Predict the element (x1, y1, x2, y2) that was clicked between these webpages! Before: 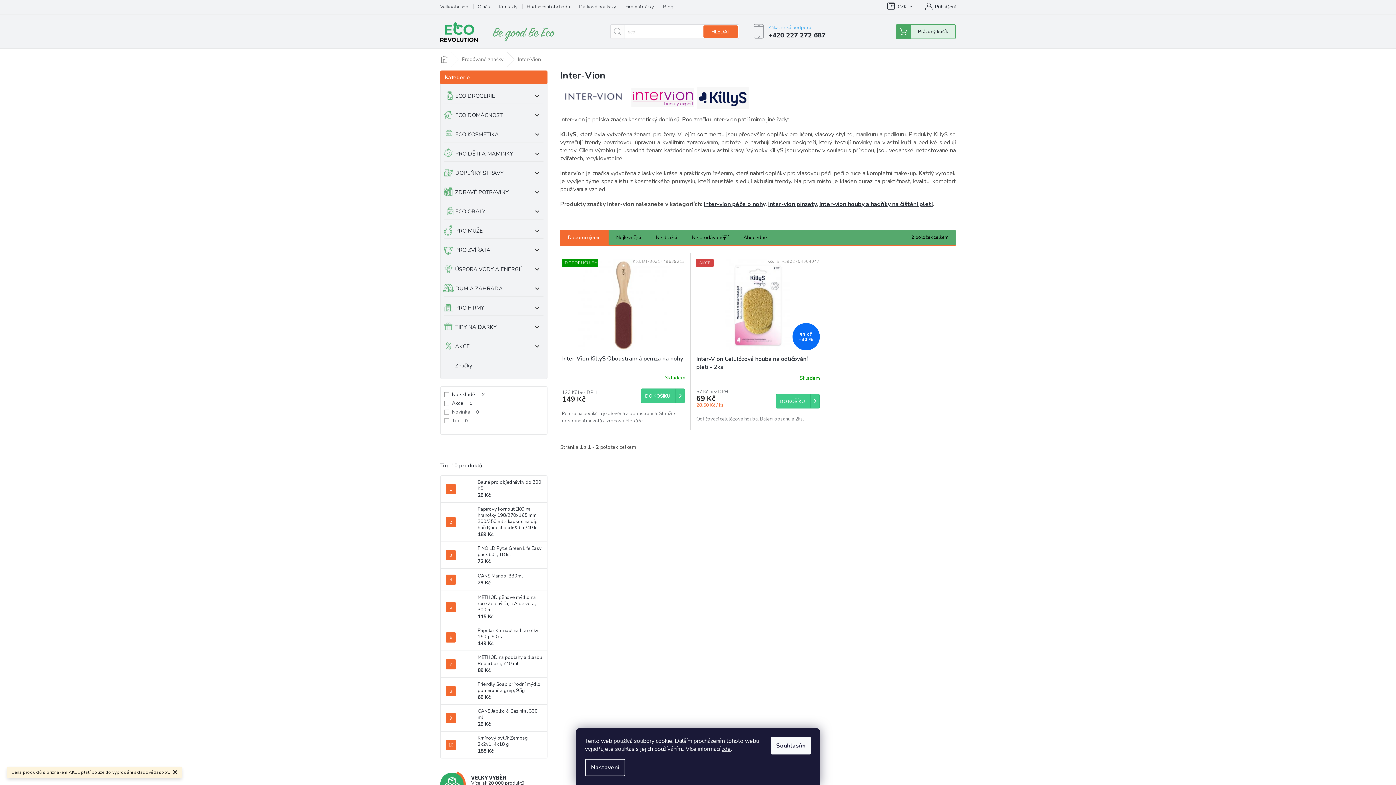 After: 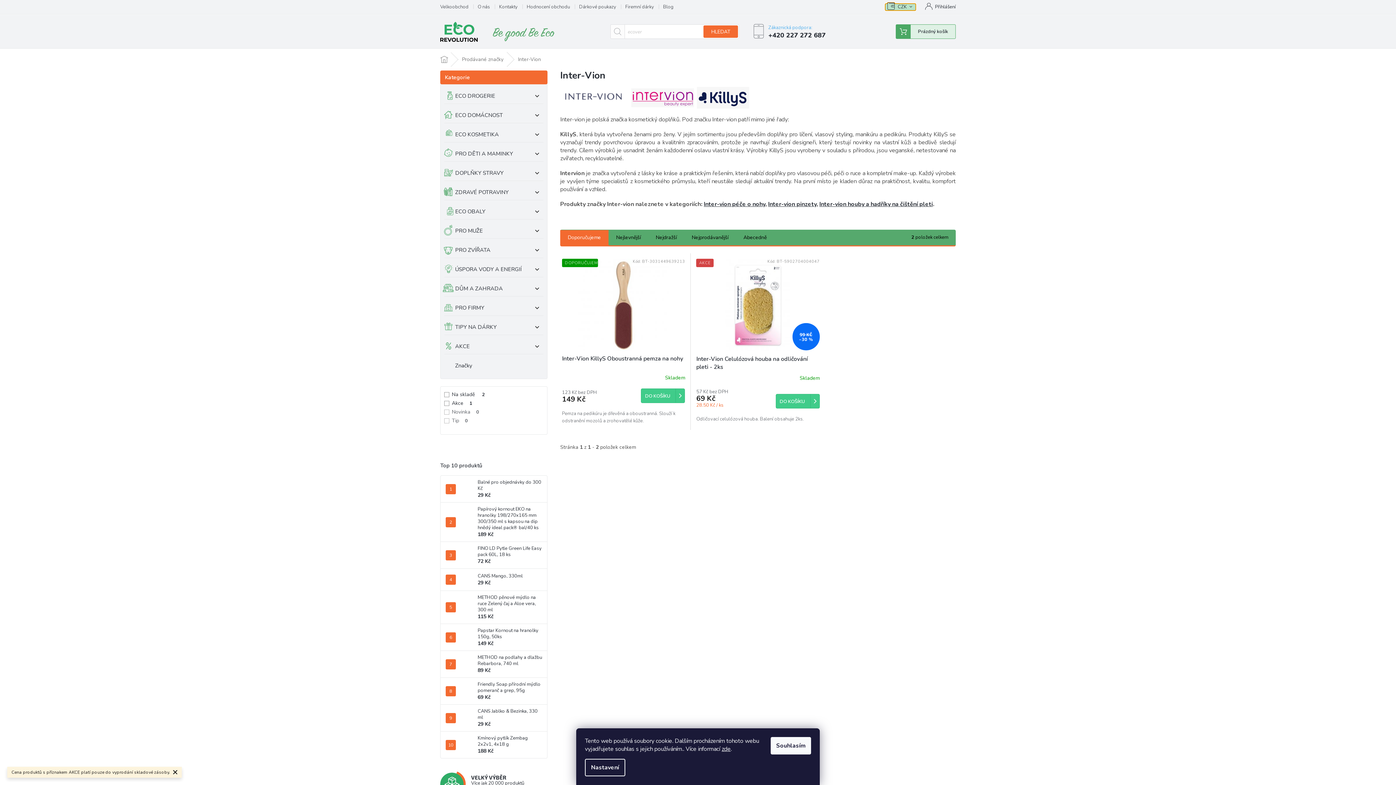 Action: bbox: (885, 3, 915, 10) label:  CZK 